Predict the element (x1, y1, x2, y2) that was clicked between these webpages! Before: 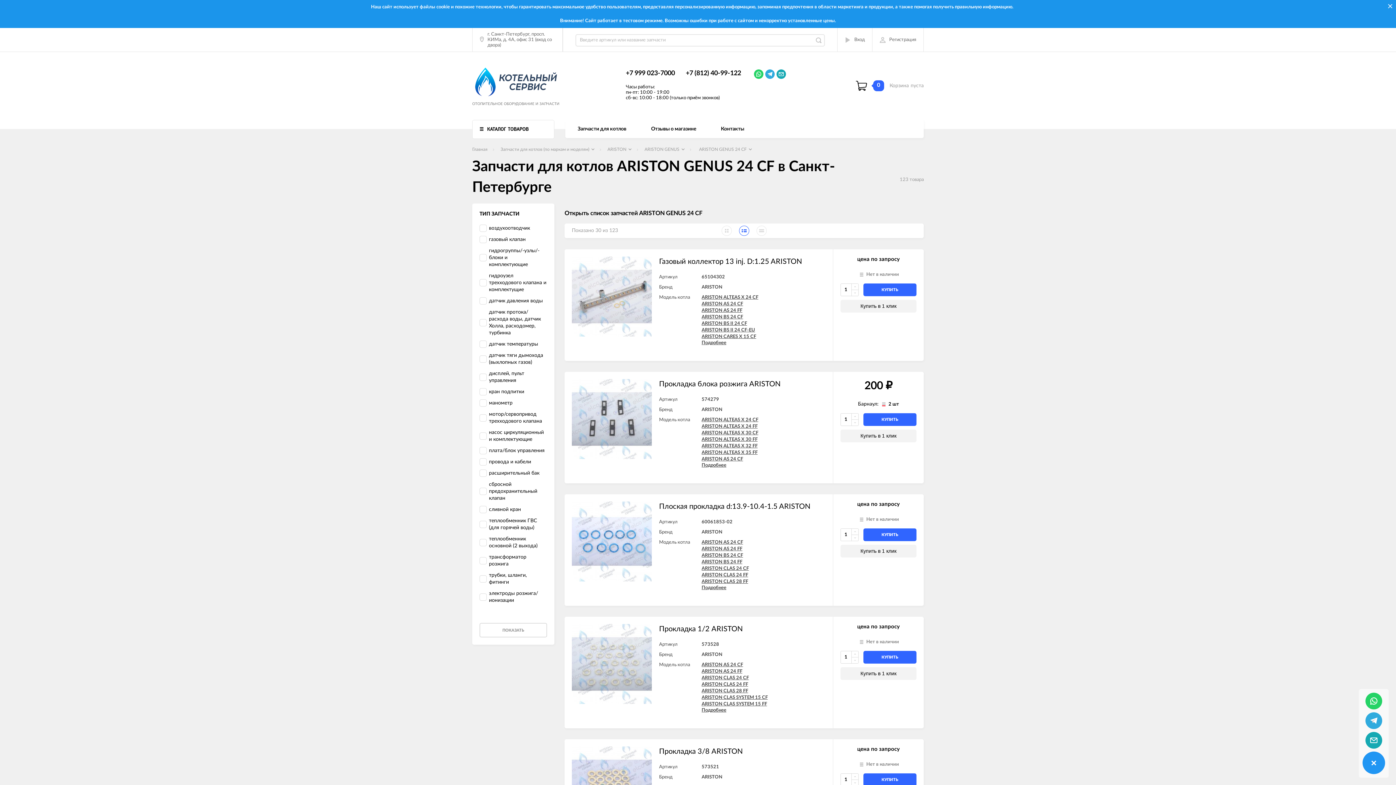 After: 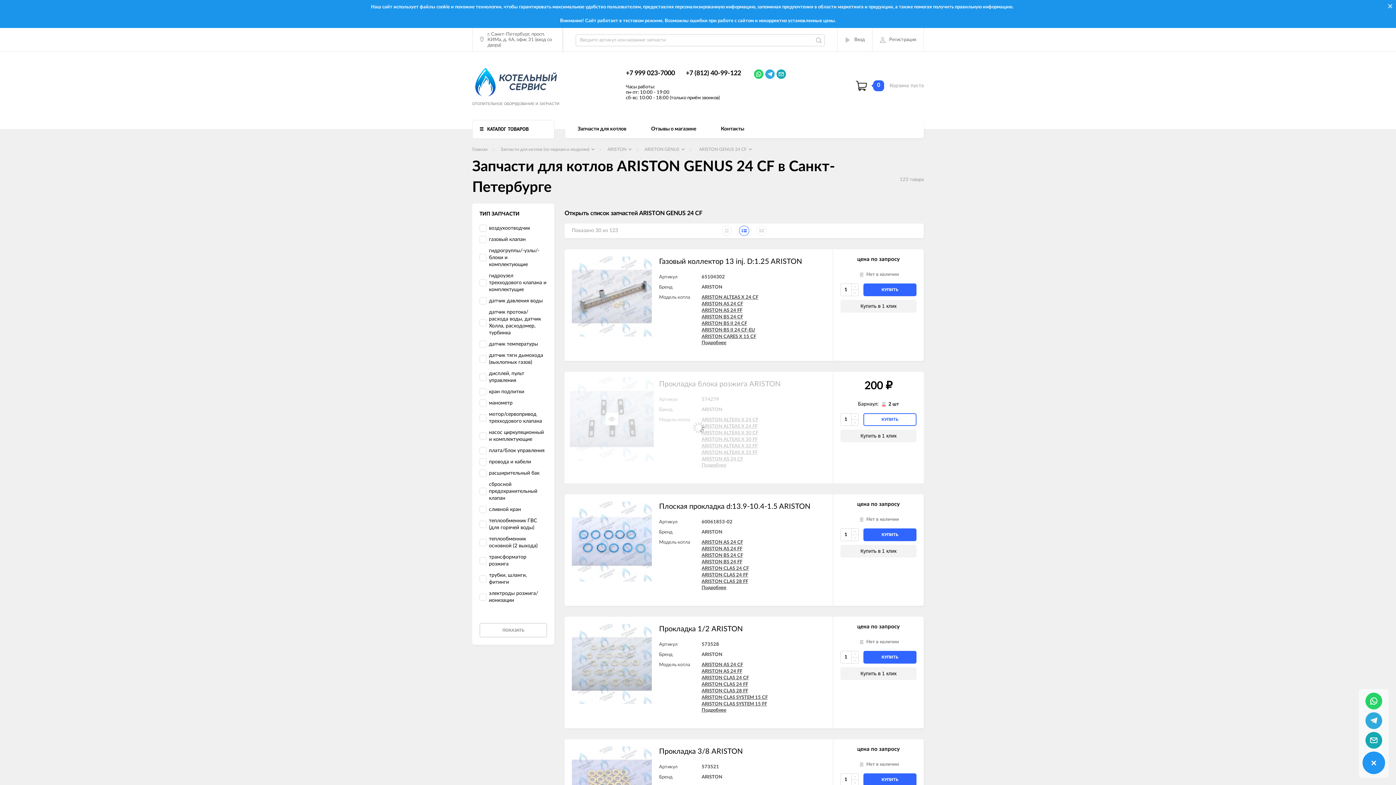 Action: label: КУПИТЬ bbox: (863, 413, 916, 426)